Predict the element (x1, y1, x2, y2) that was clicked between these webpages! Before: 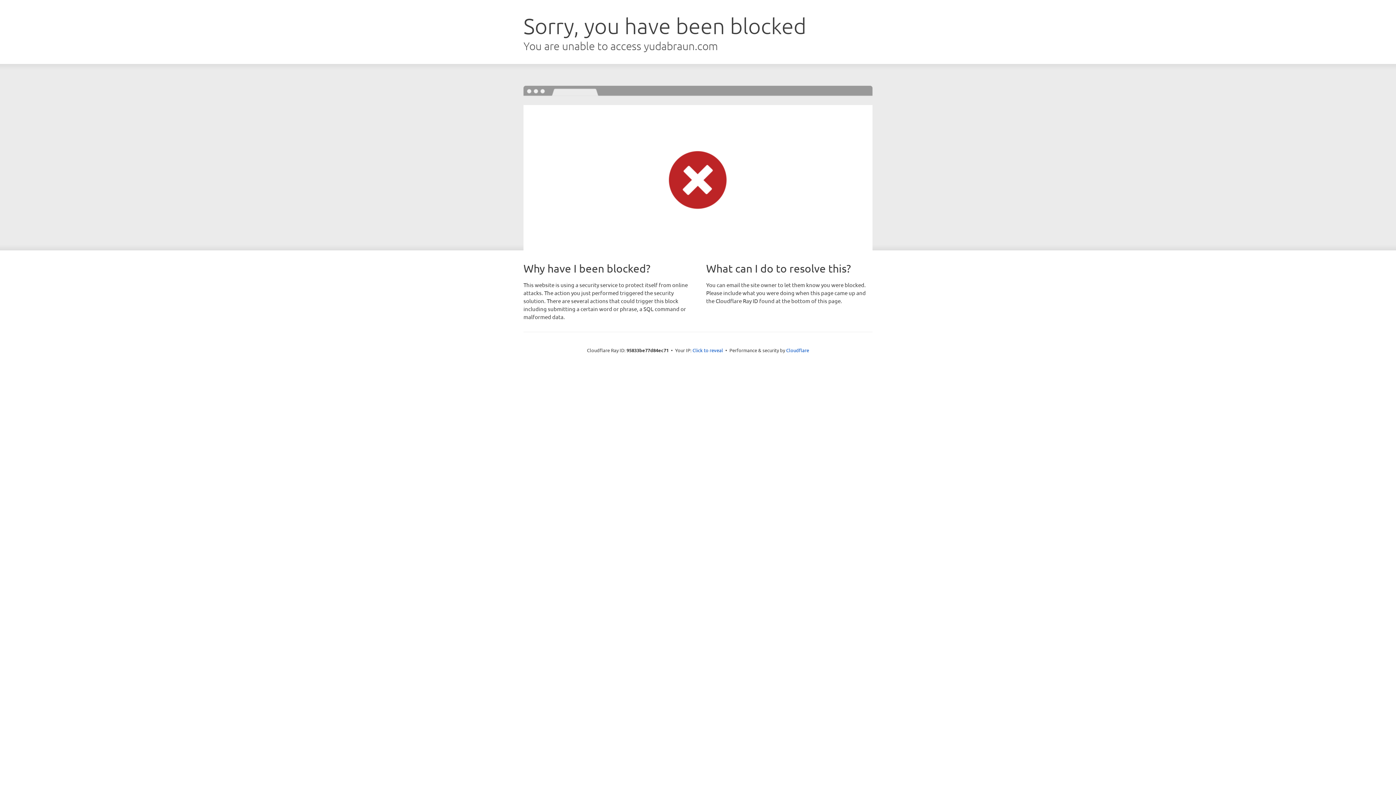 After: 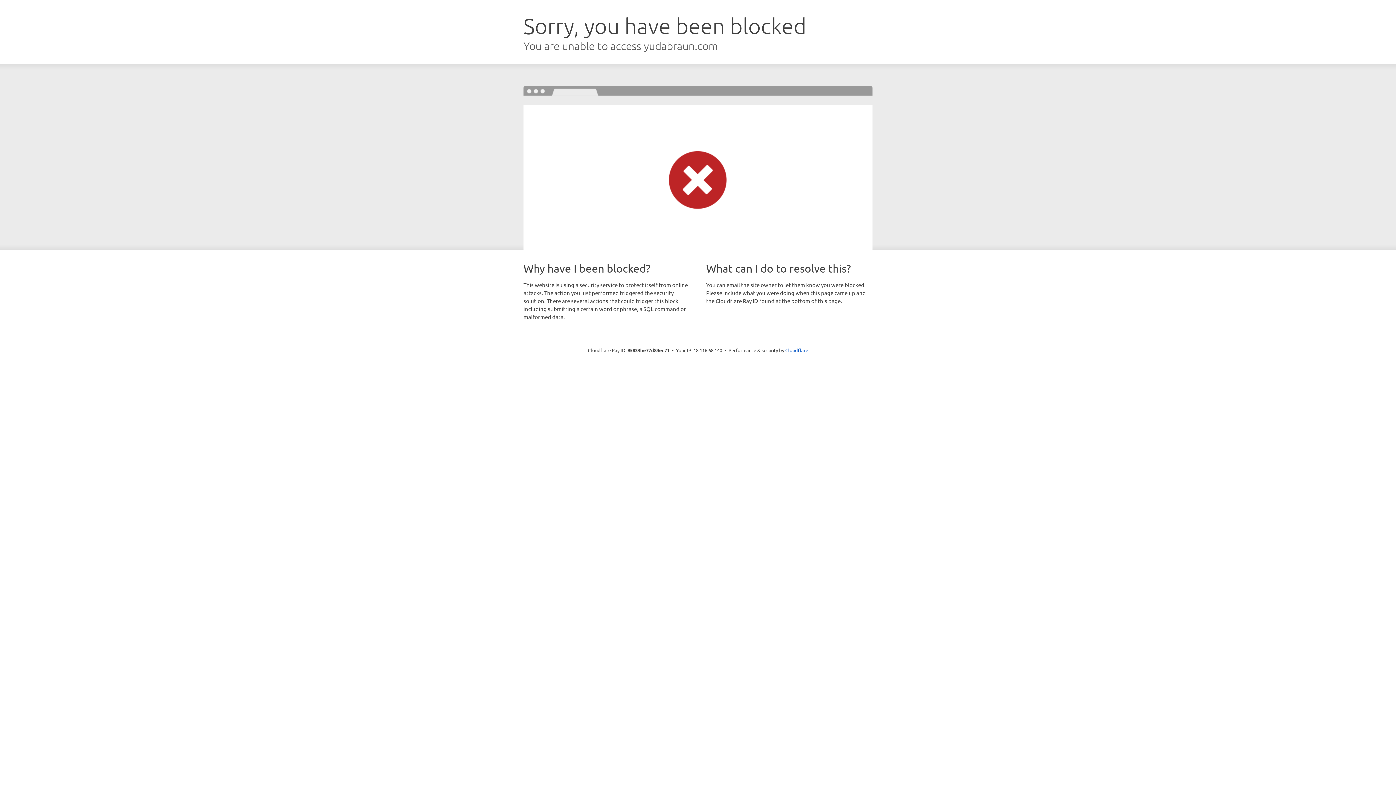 Action: label: Click to reveal bbox: (692, 346, 723, 353)